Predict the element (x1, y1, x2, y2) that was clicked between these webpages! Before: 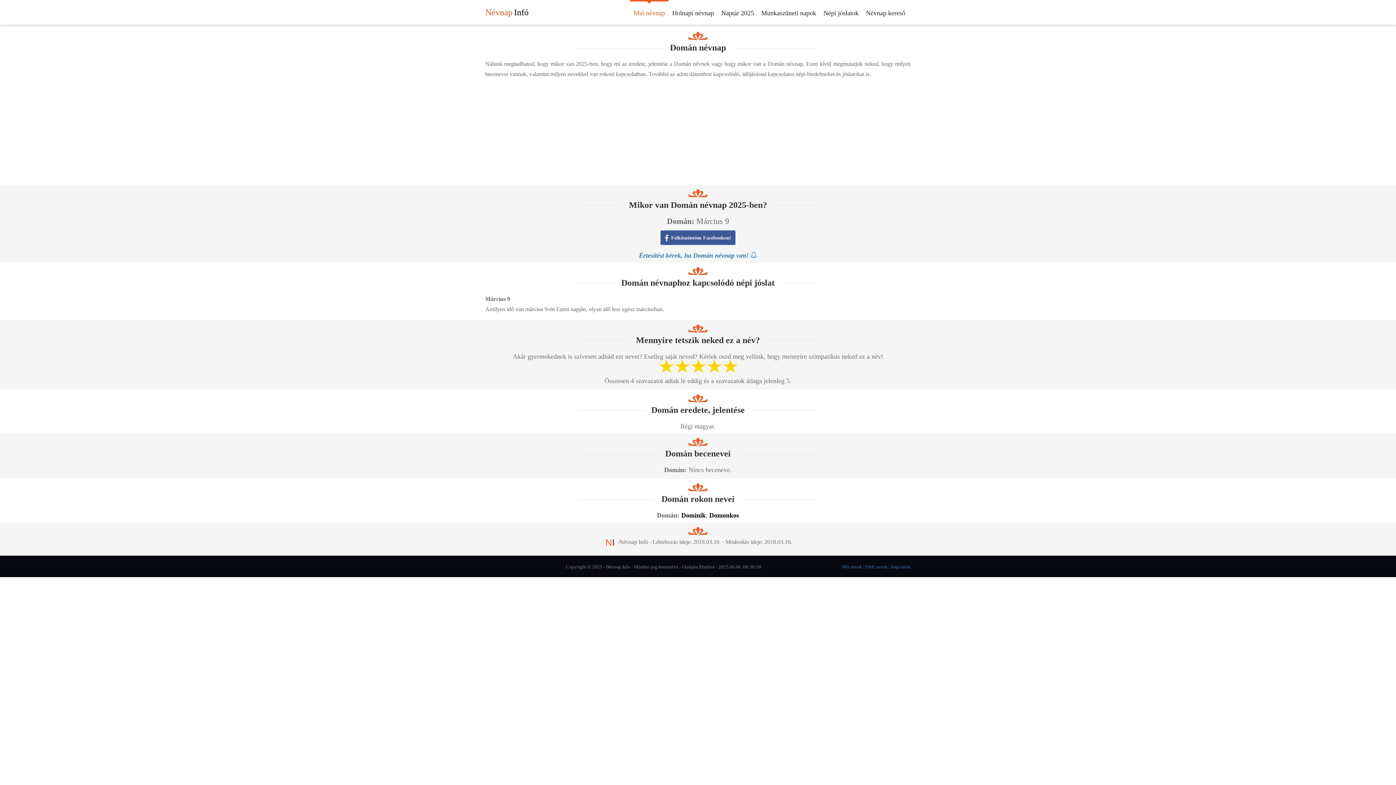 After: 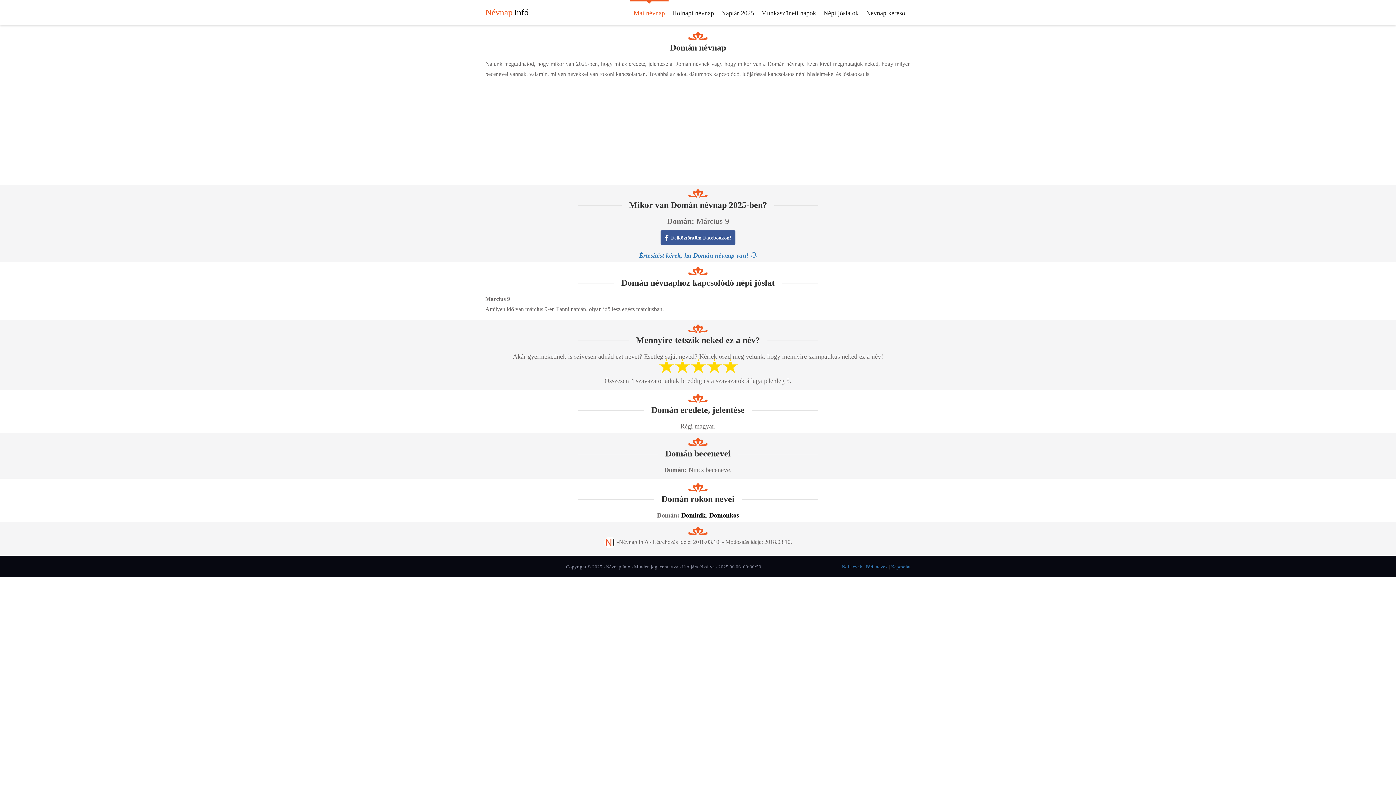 Action: label:  |  bbox: (888, 492, 891, 503)